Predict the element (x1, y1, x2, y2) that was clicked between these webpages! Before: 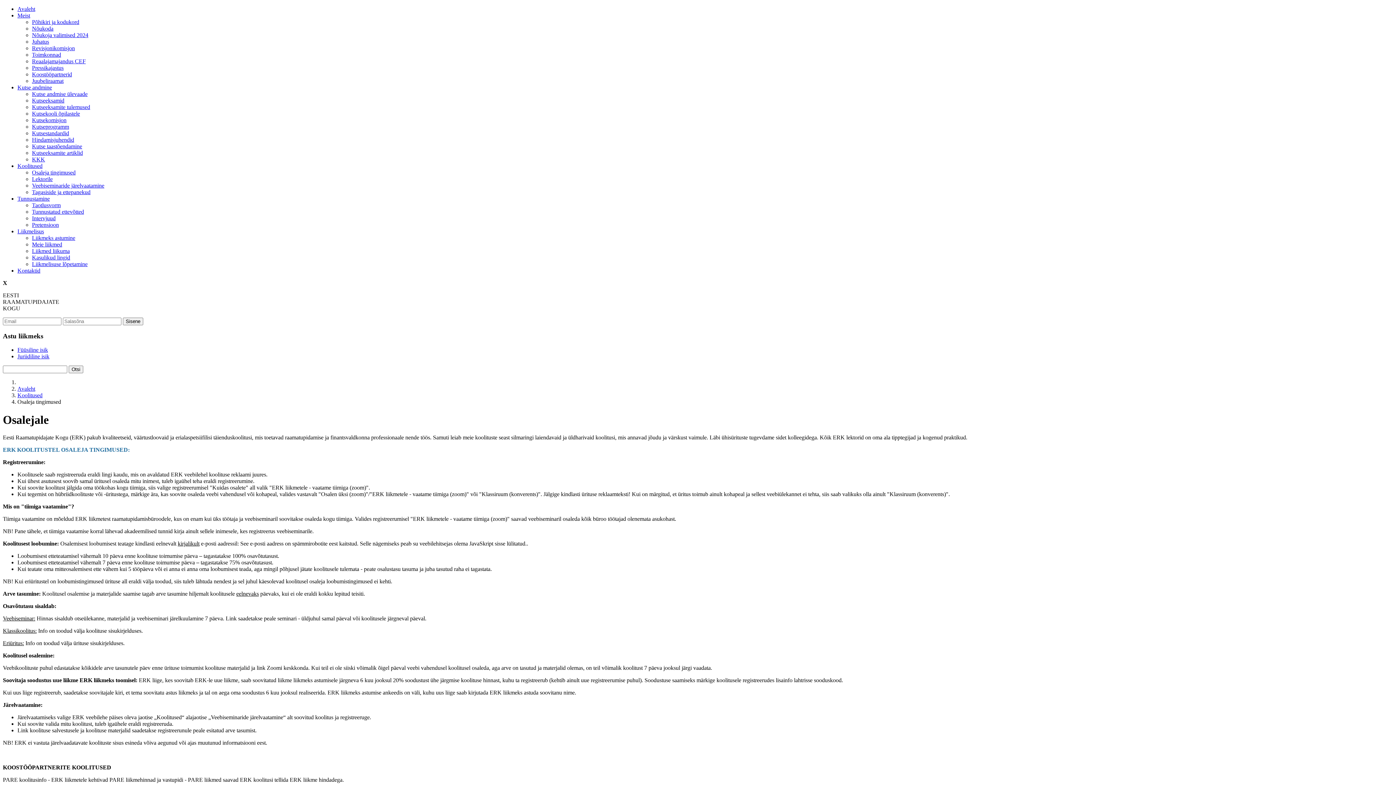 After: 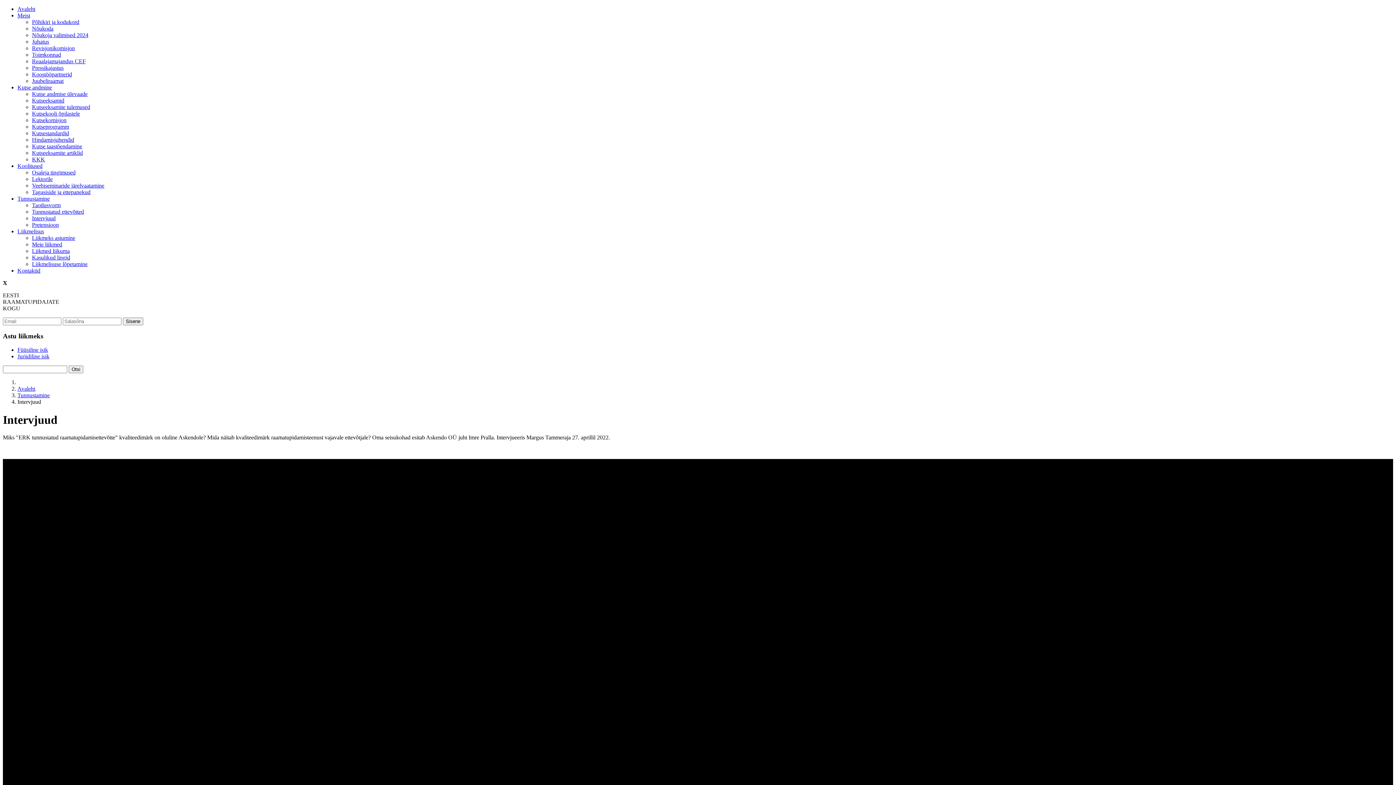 Action: bbox: (32, 215, 55, 221) label: Intervjuud